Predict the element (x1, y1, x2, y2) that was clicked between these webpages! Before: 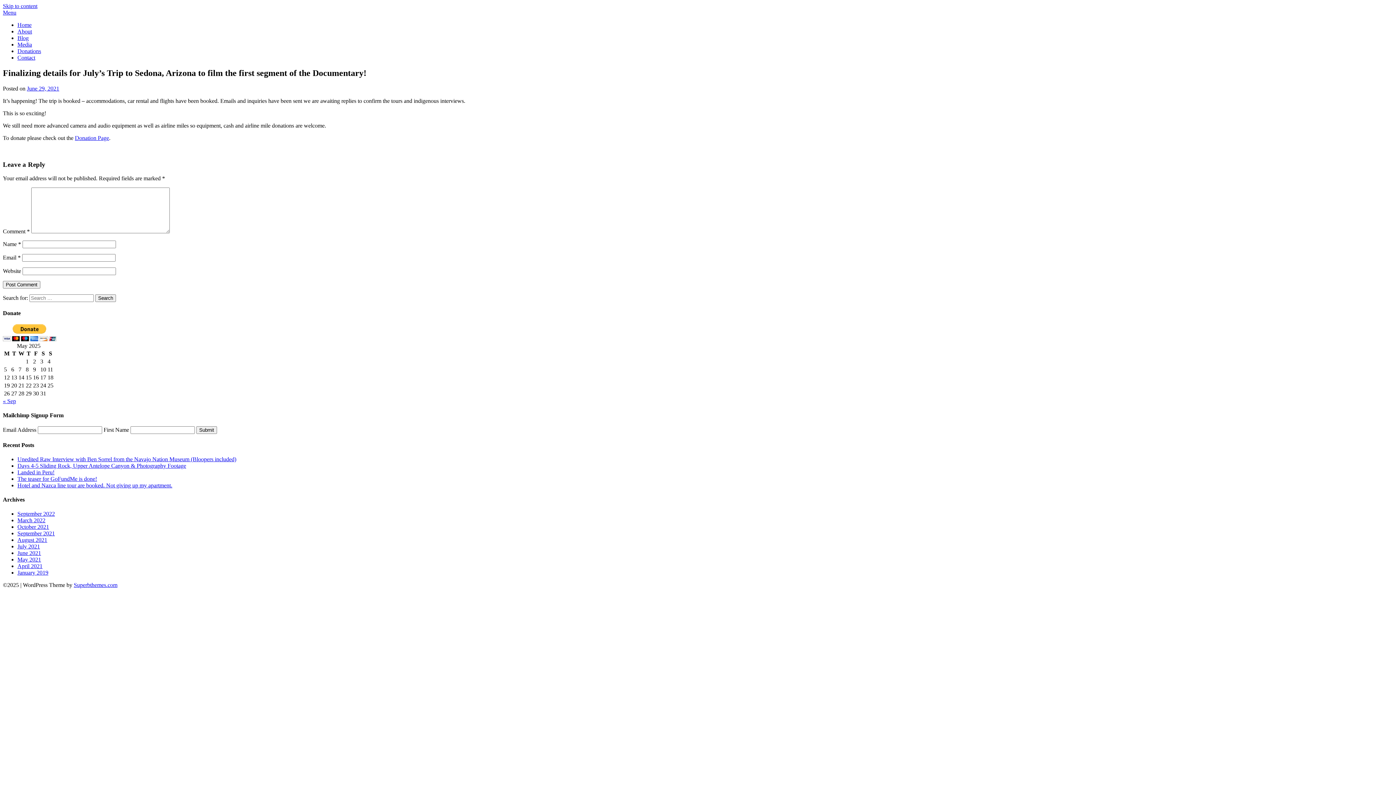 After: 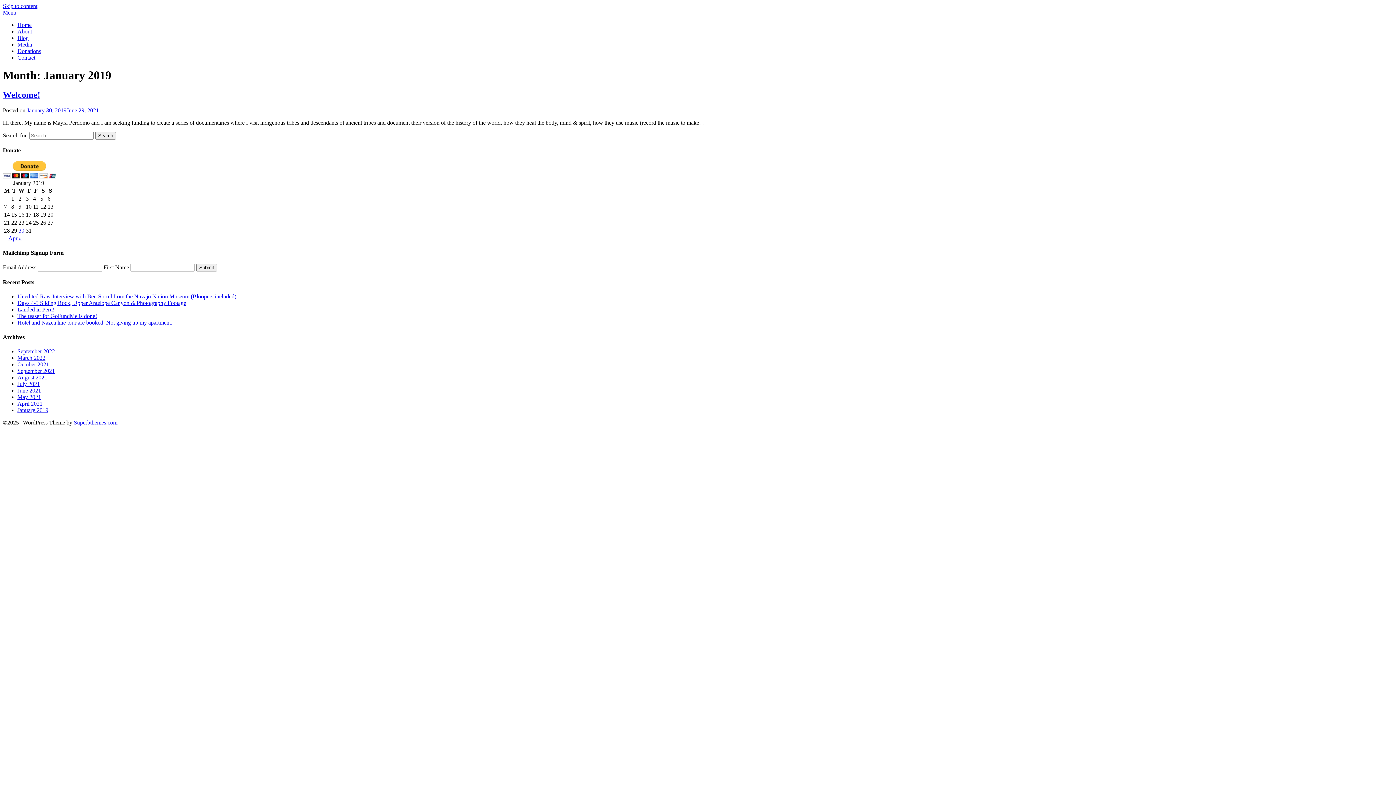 Action: bbox: (17, 569, 48, 576) label: January 2019